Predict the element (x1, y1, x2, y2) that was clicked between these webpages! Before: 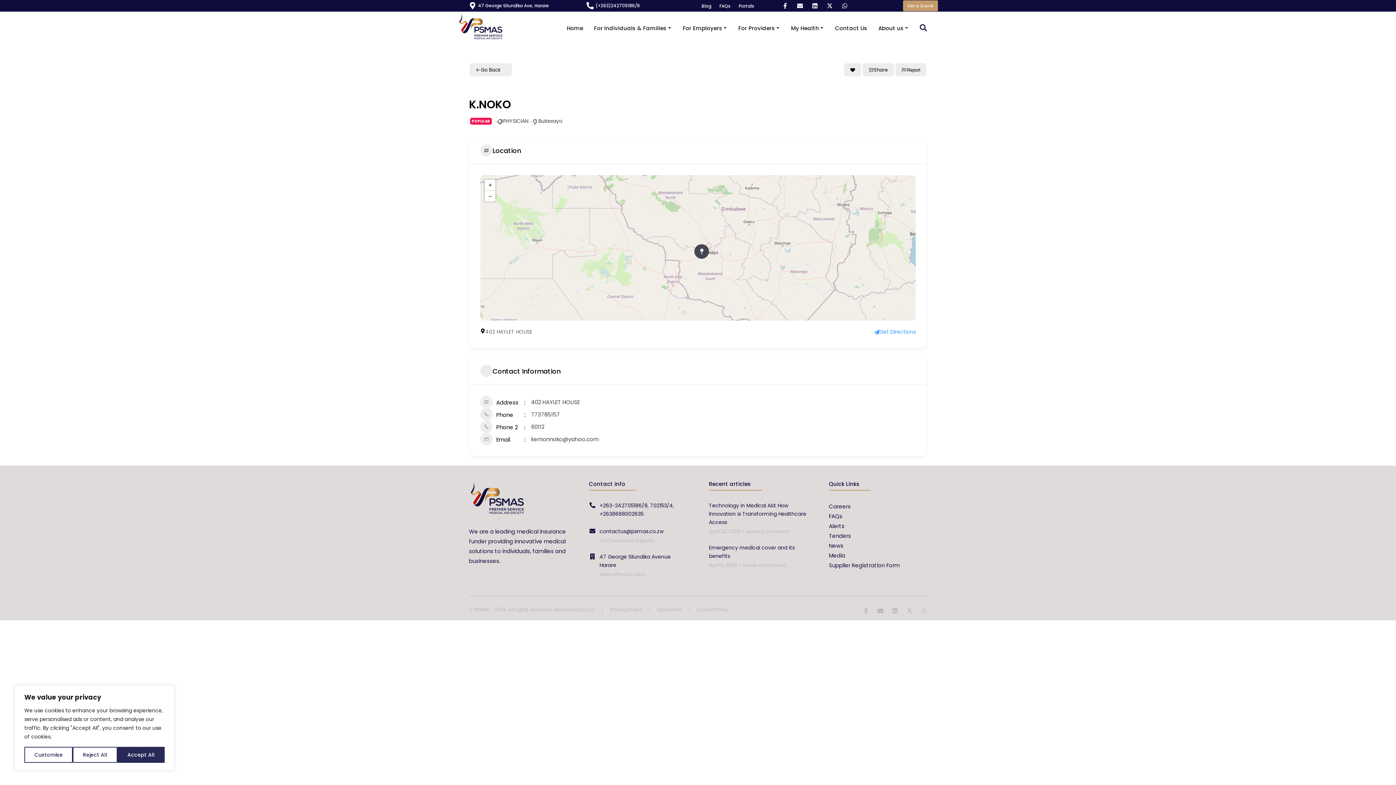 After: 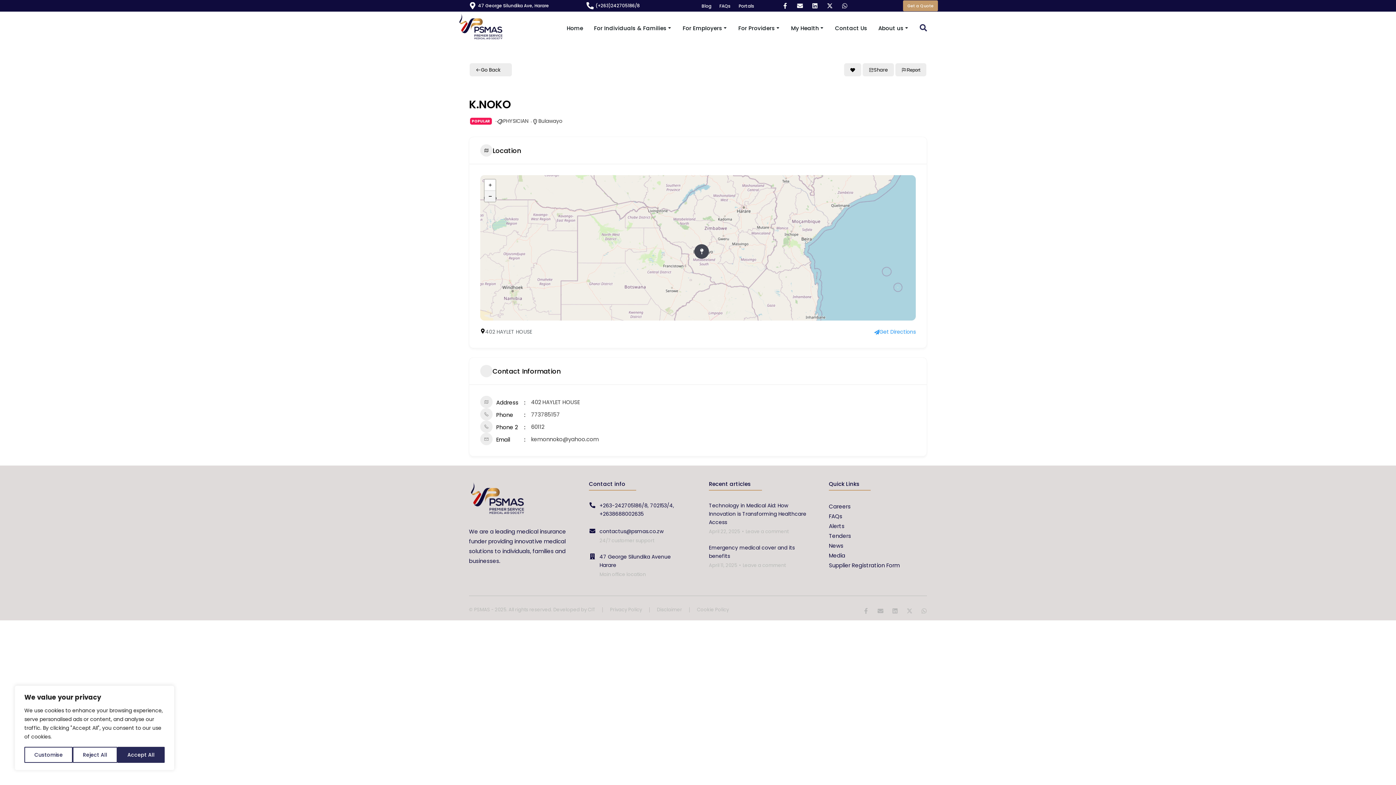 Action: bbox: (484, 190, 495, 201) label: Zoom out